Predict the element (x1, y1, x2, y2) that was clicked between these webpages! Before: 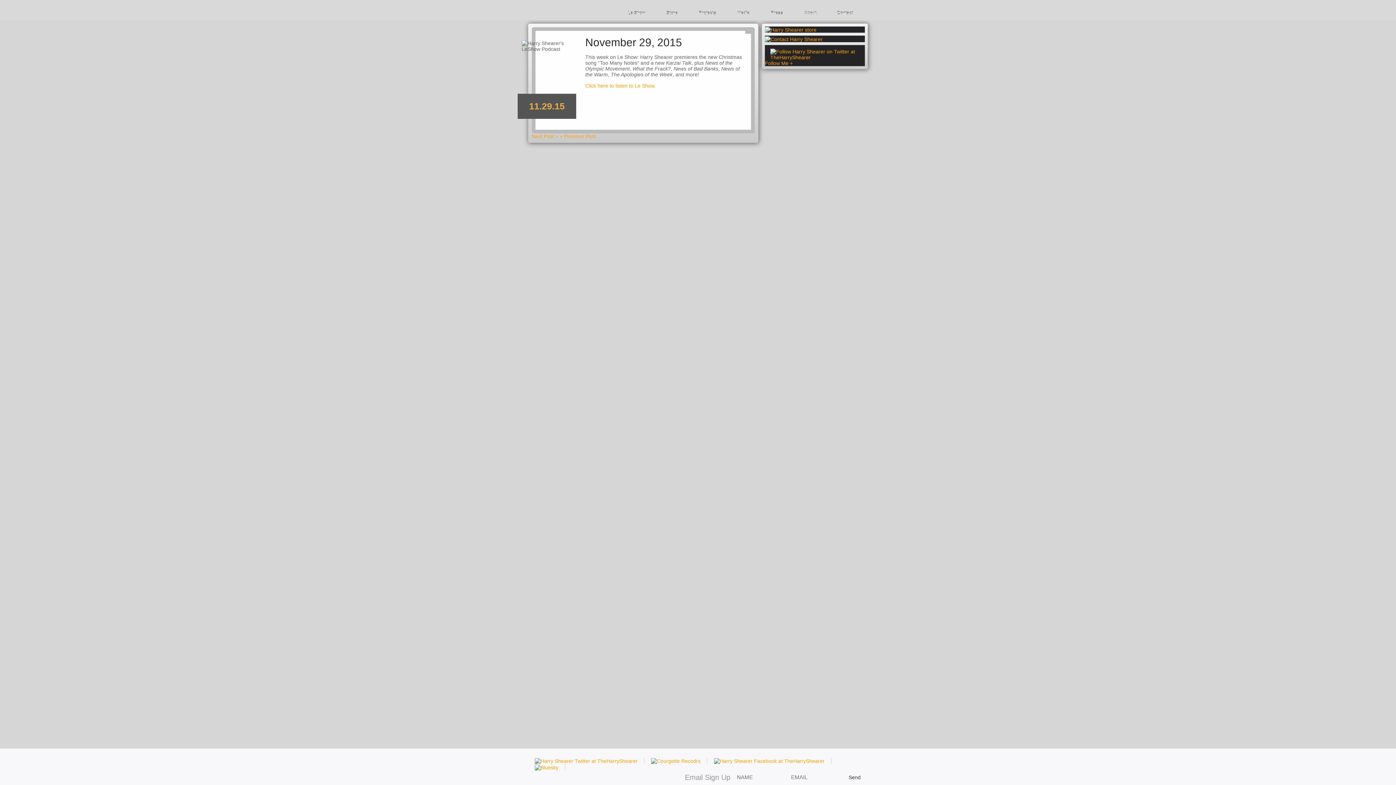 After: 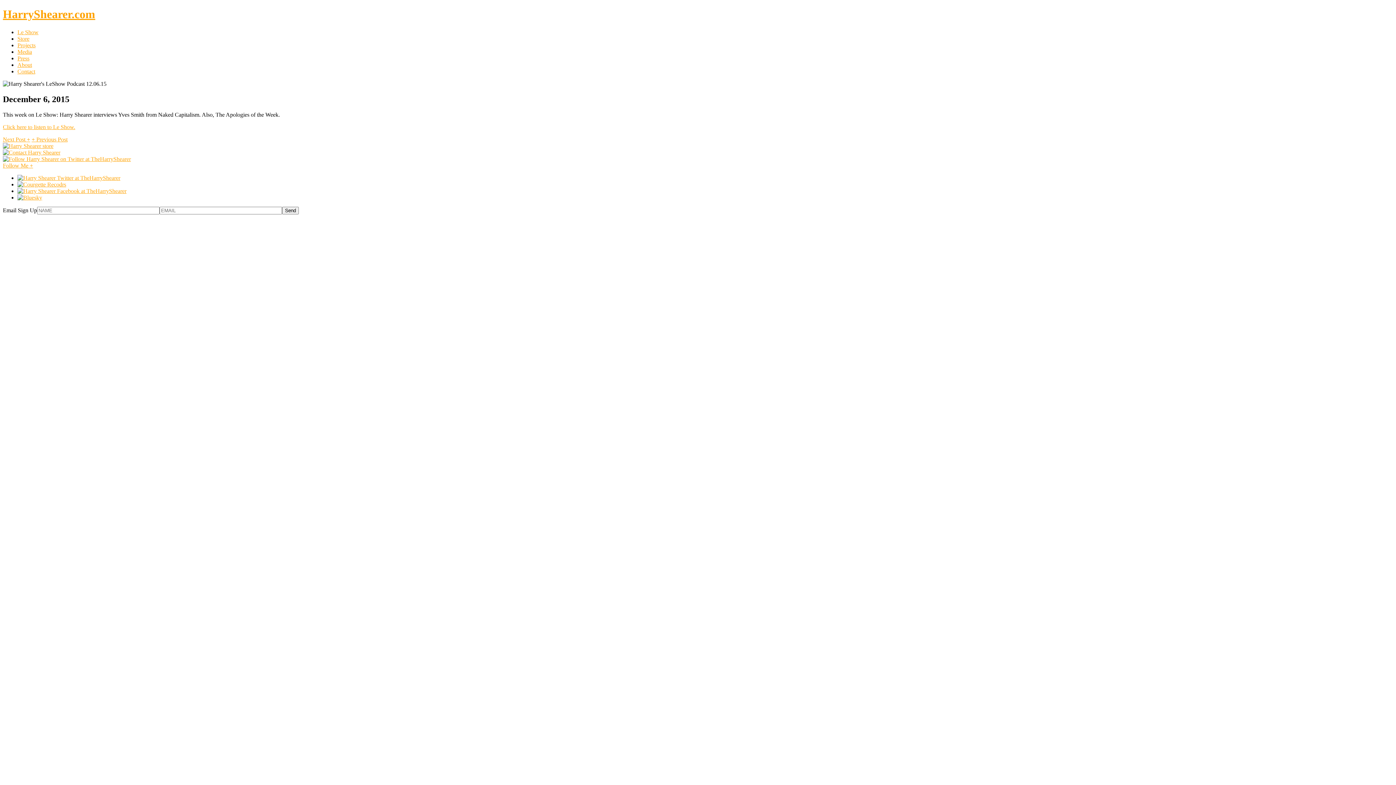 Action: bbox: (532, 133, 558, 139) label: Next Post +